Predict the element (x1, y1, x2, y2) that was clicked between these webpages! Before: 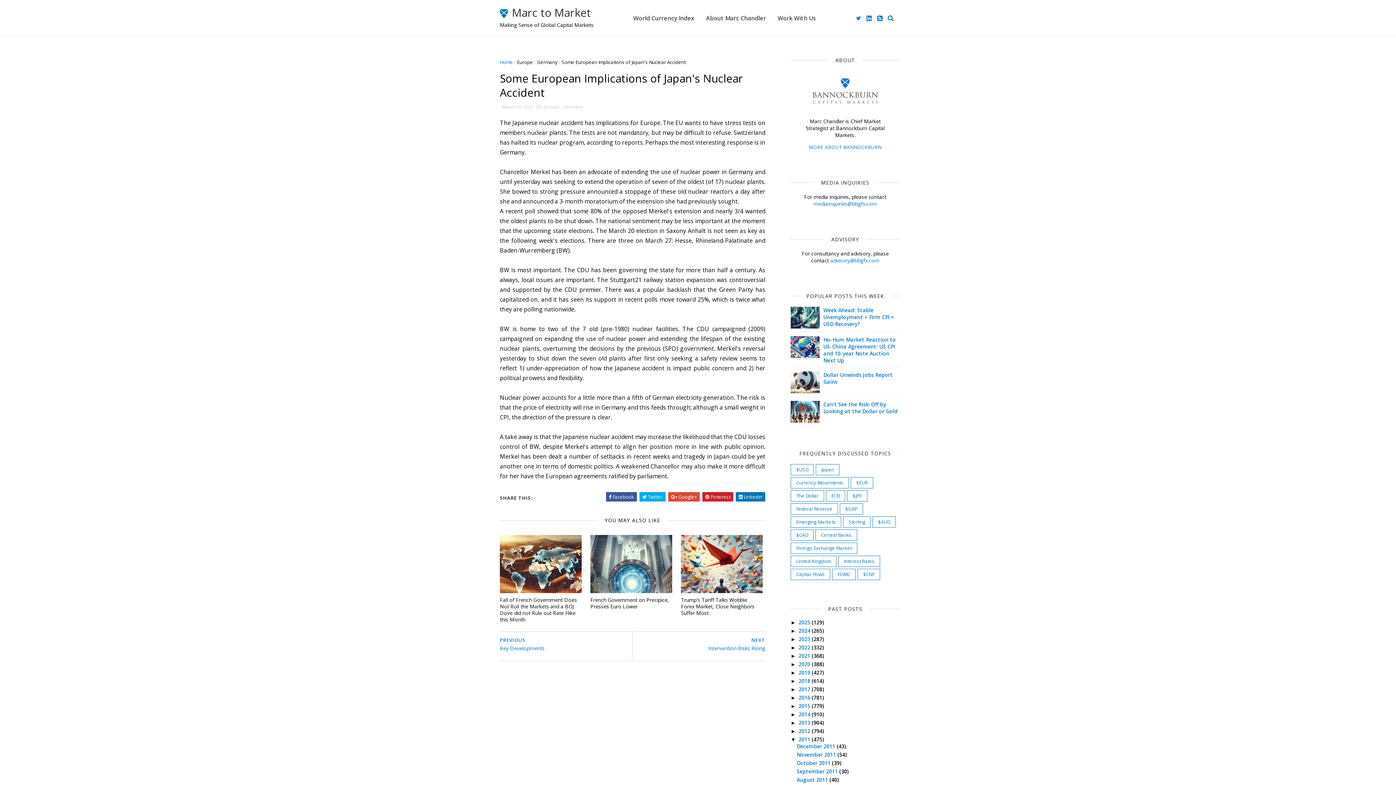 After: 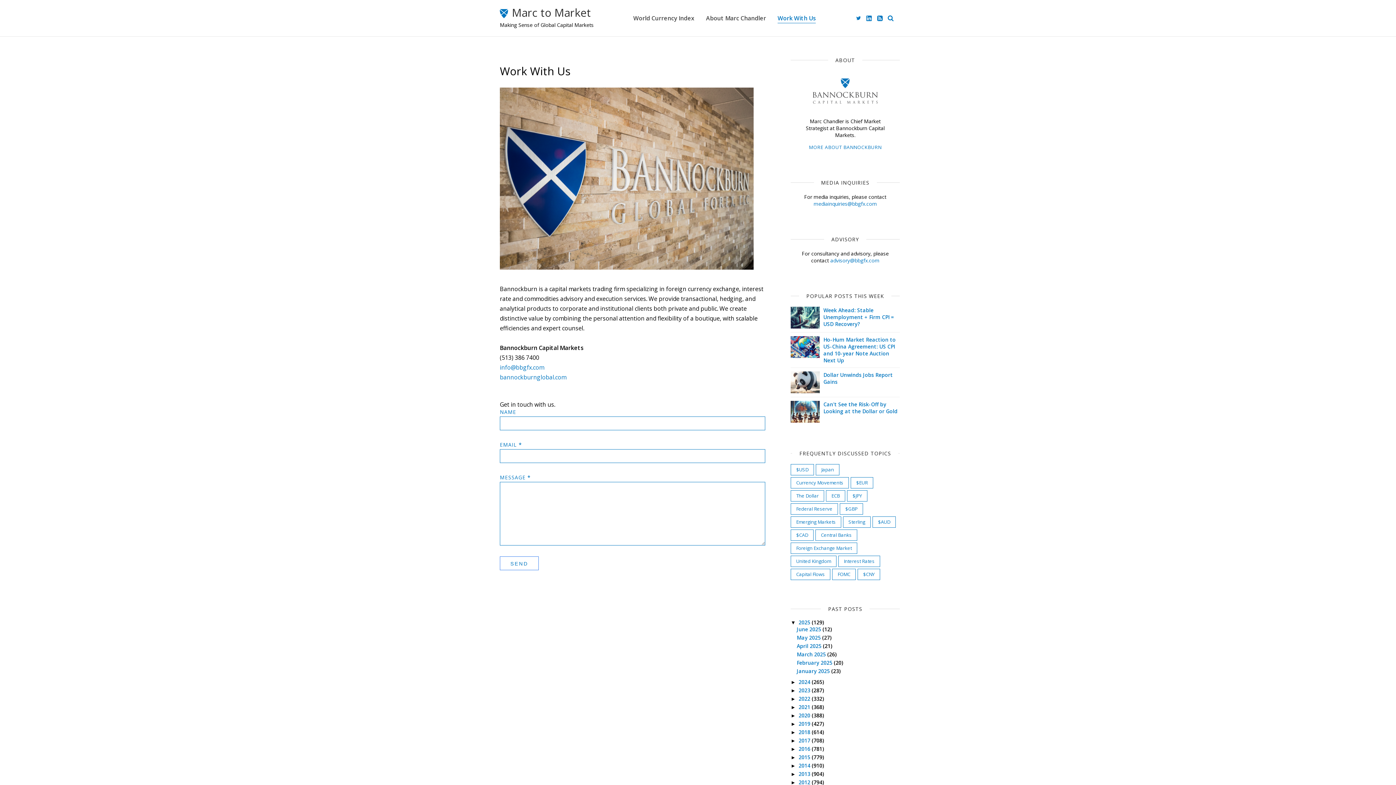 Action: label: Work With Us bbox: (777, 14, 816, 22)